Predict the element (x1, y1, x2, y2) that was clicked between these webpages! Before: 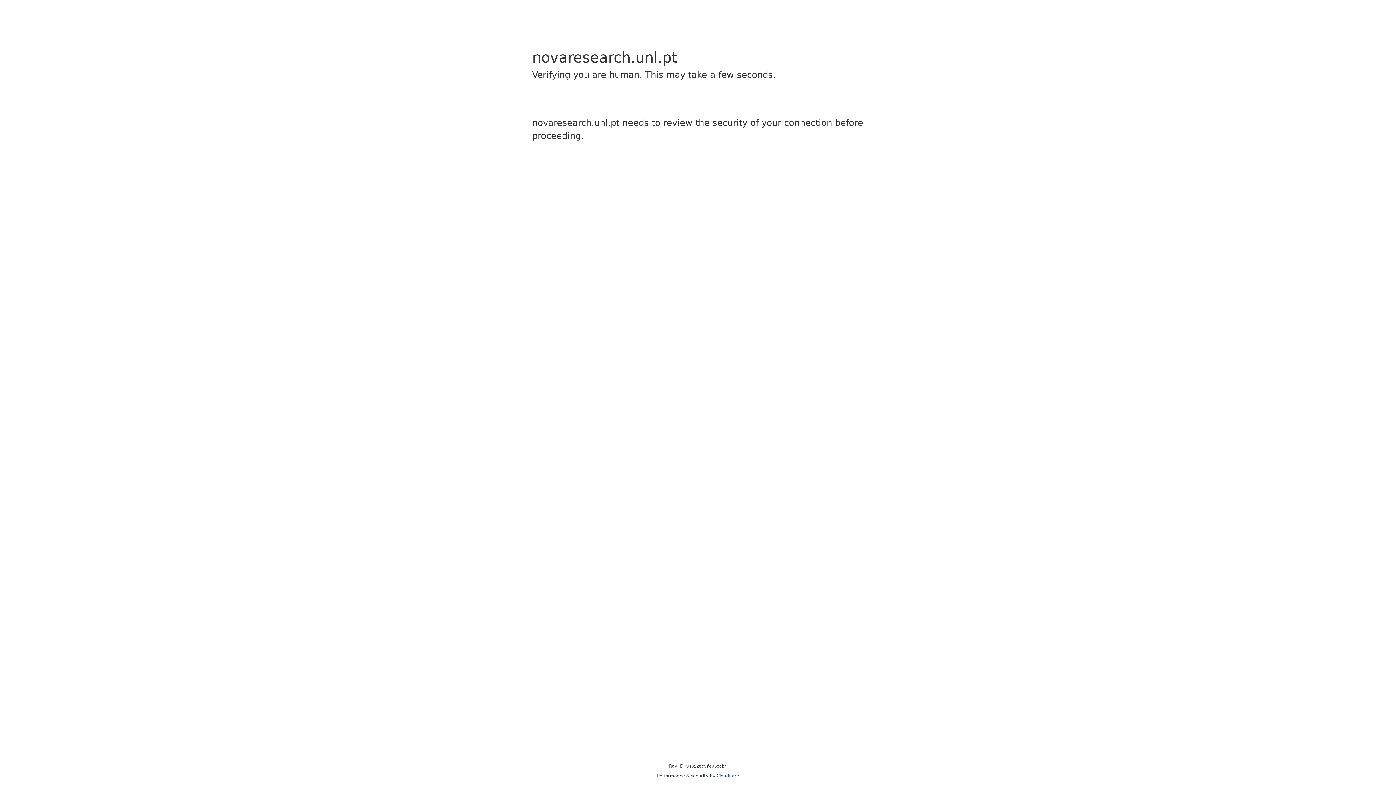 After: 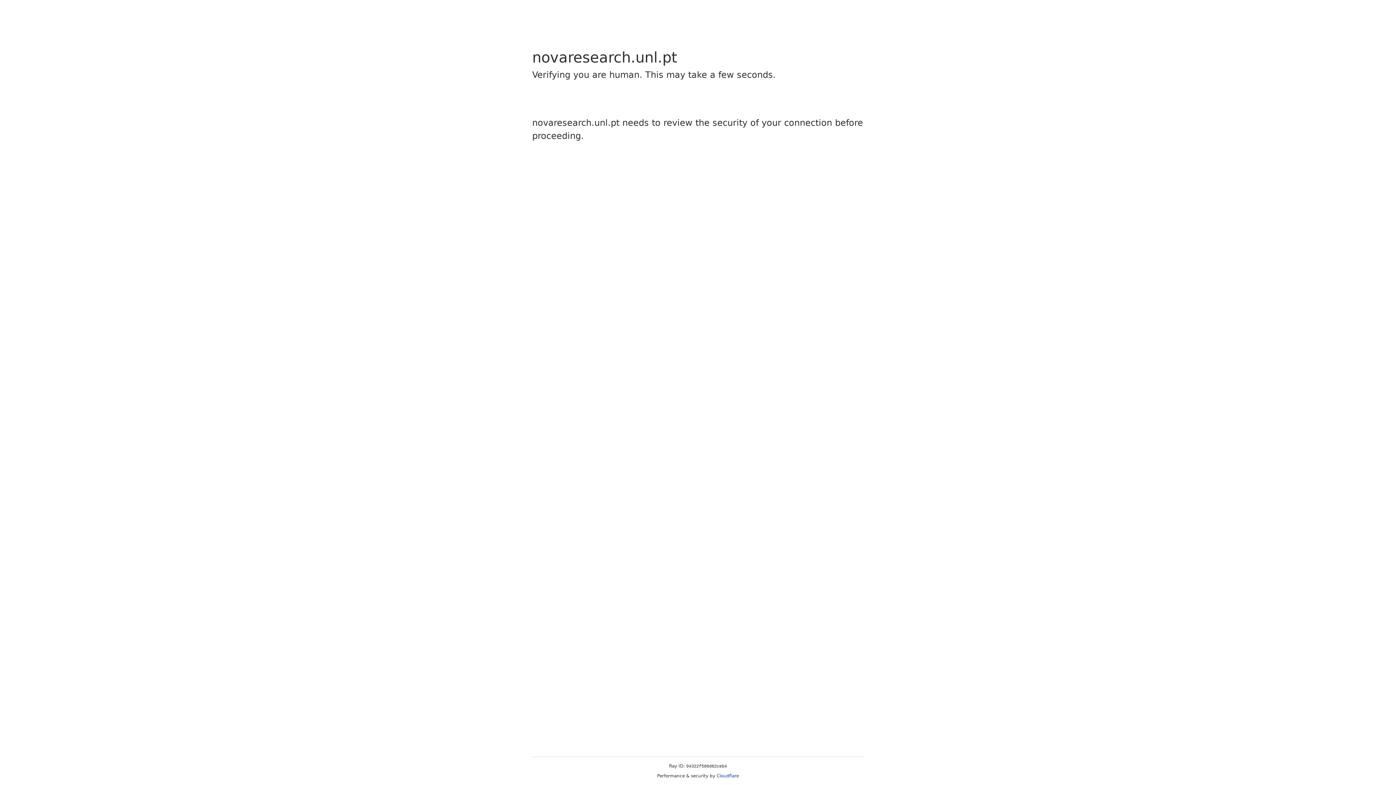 Action: label: Cloudflare bbox: (716, 773, 739, 778)